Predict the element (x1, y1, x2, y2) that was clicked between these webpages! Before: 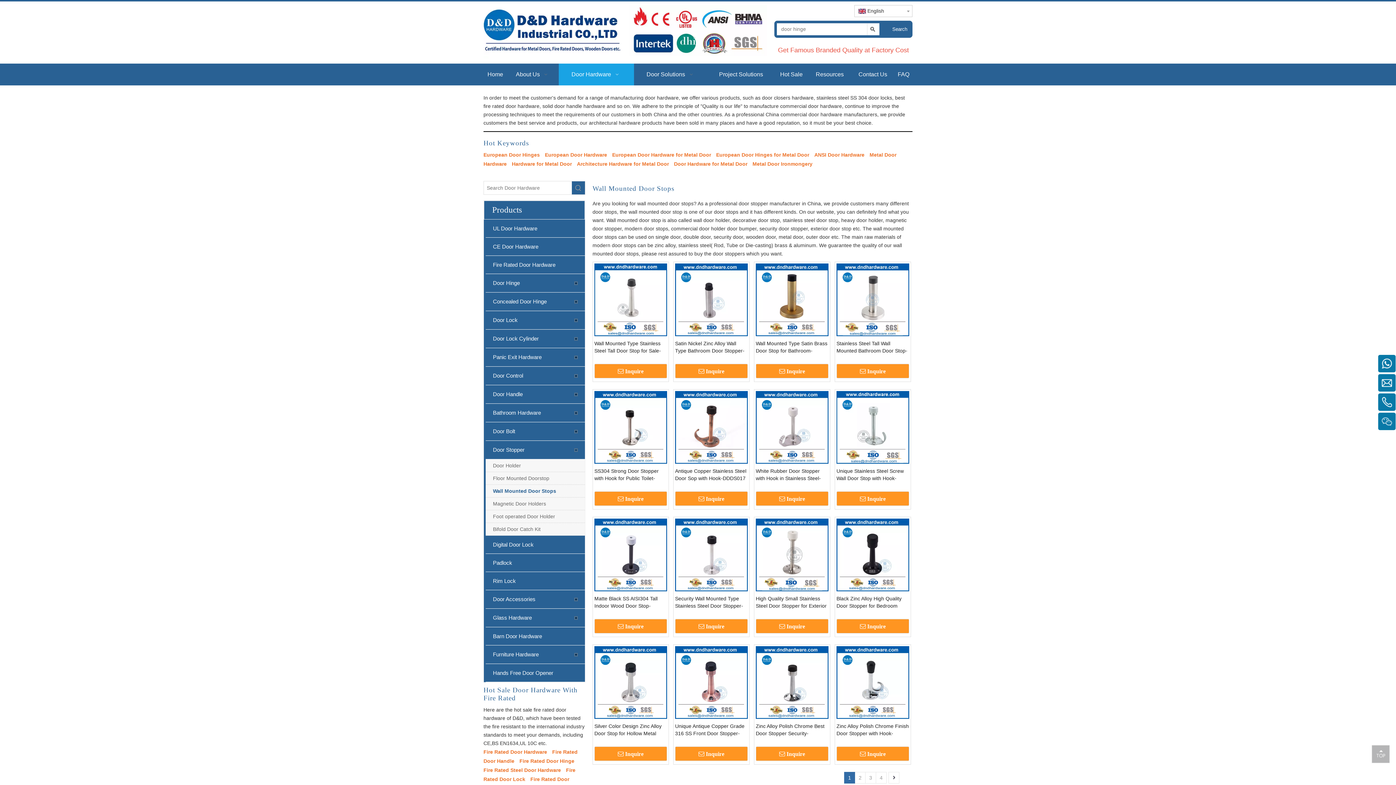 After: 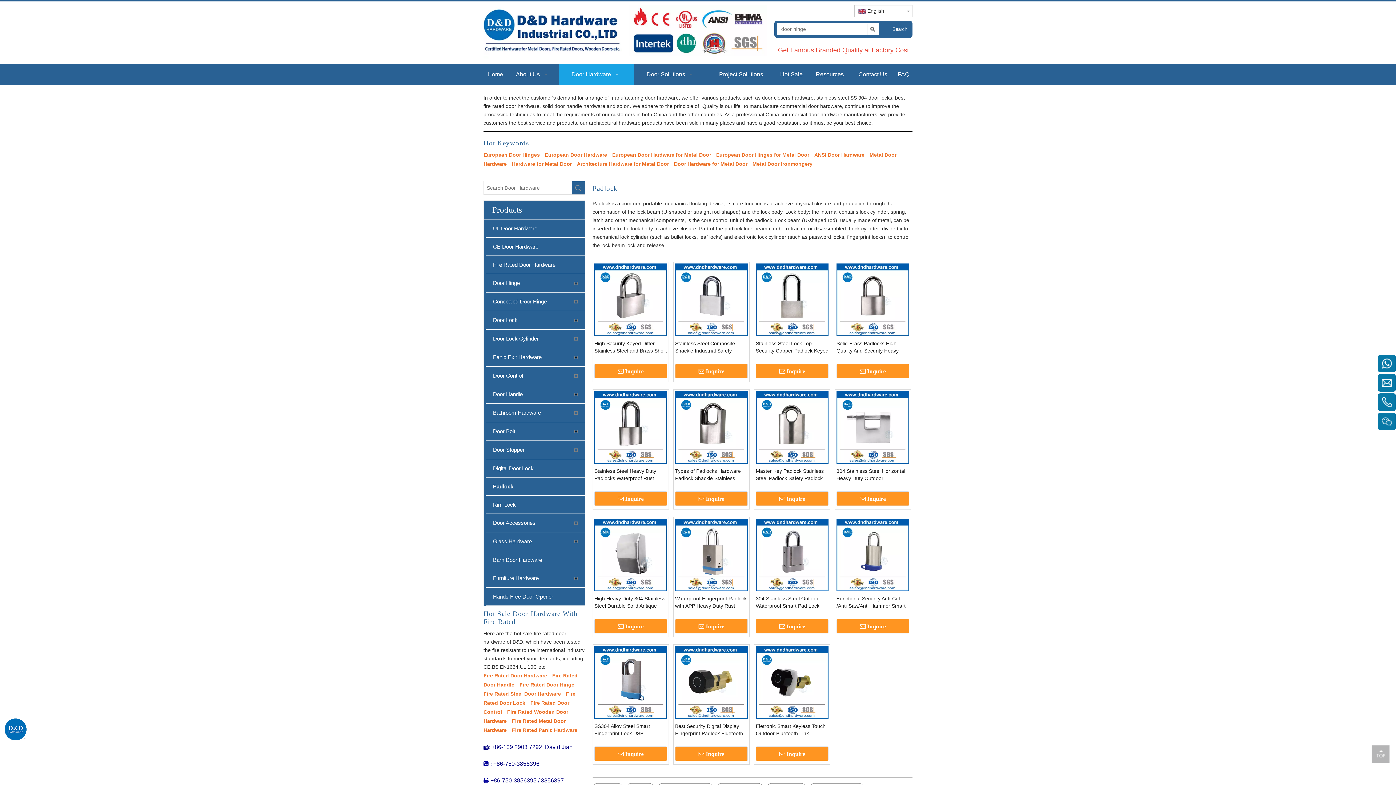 Action: label: Padlock bbox: (485, 554, 585, 572)